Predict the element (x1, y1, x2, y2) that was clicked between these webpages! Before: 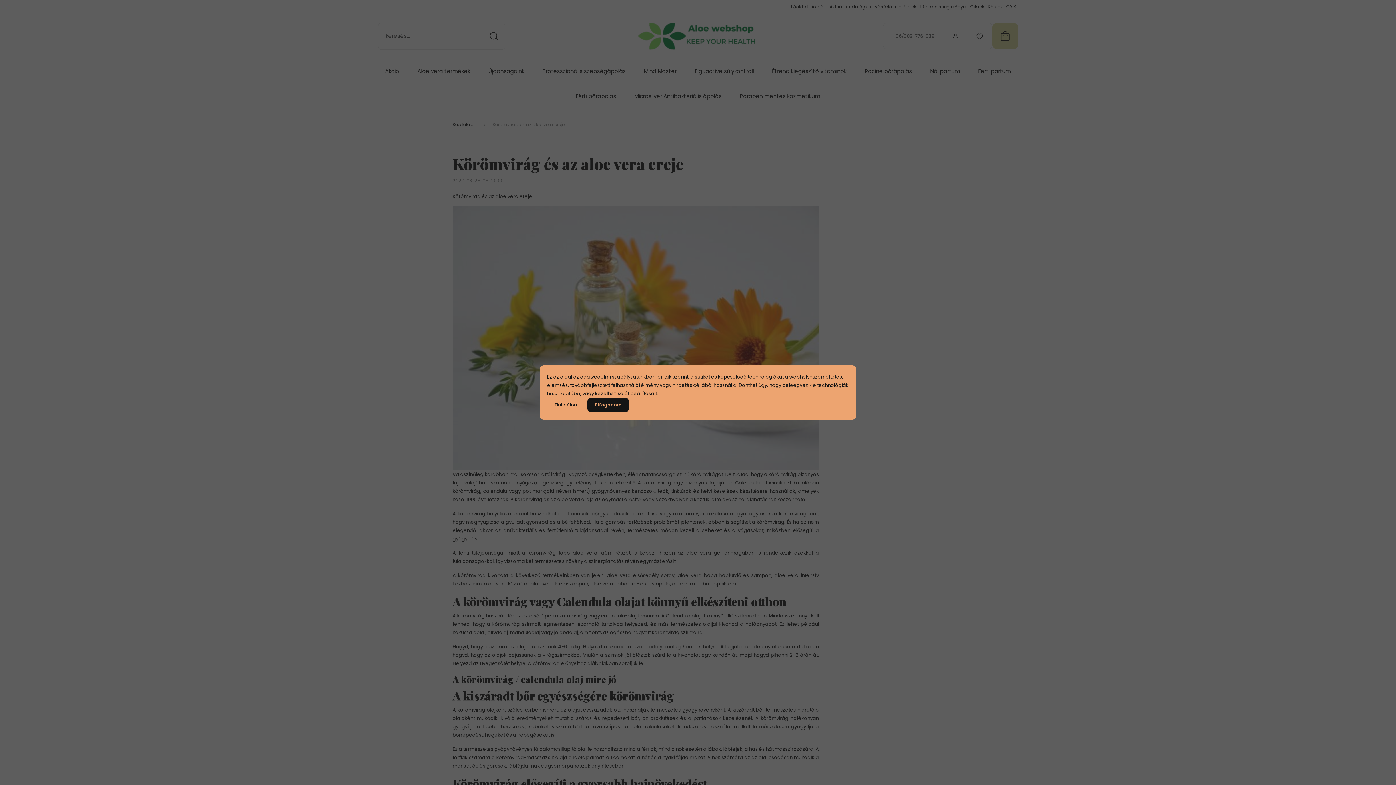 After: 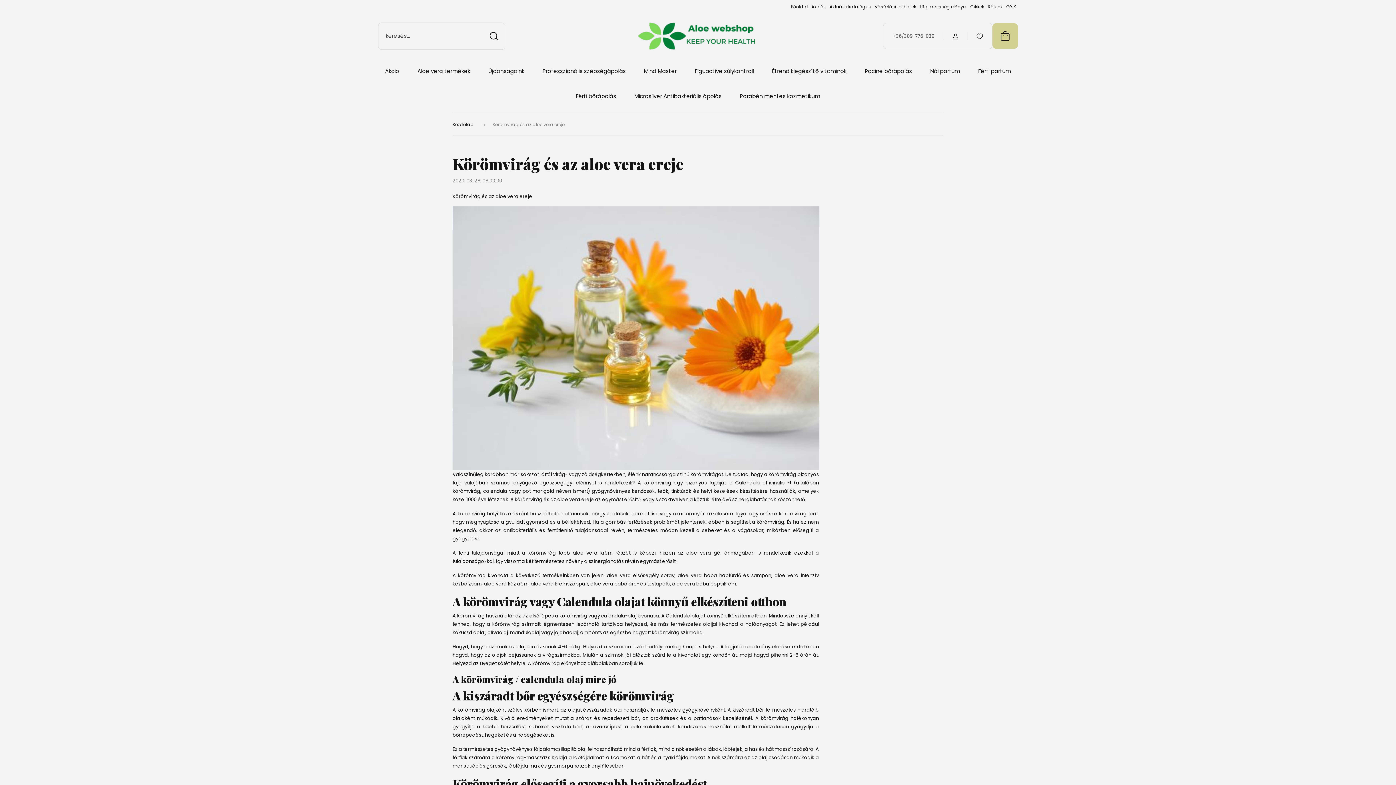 Action: label: Elfogadom bbox: (587, 397, 629, 412)